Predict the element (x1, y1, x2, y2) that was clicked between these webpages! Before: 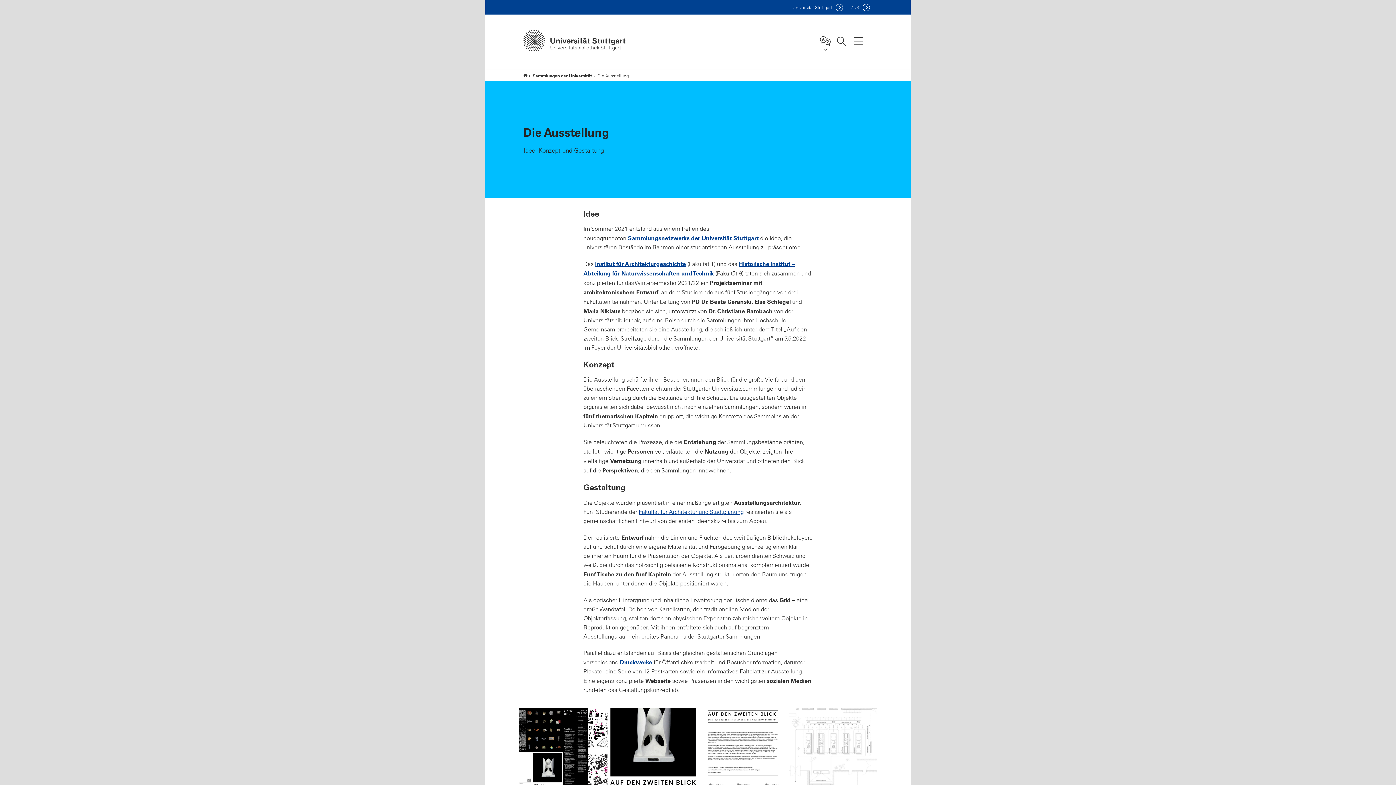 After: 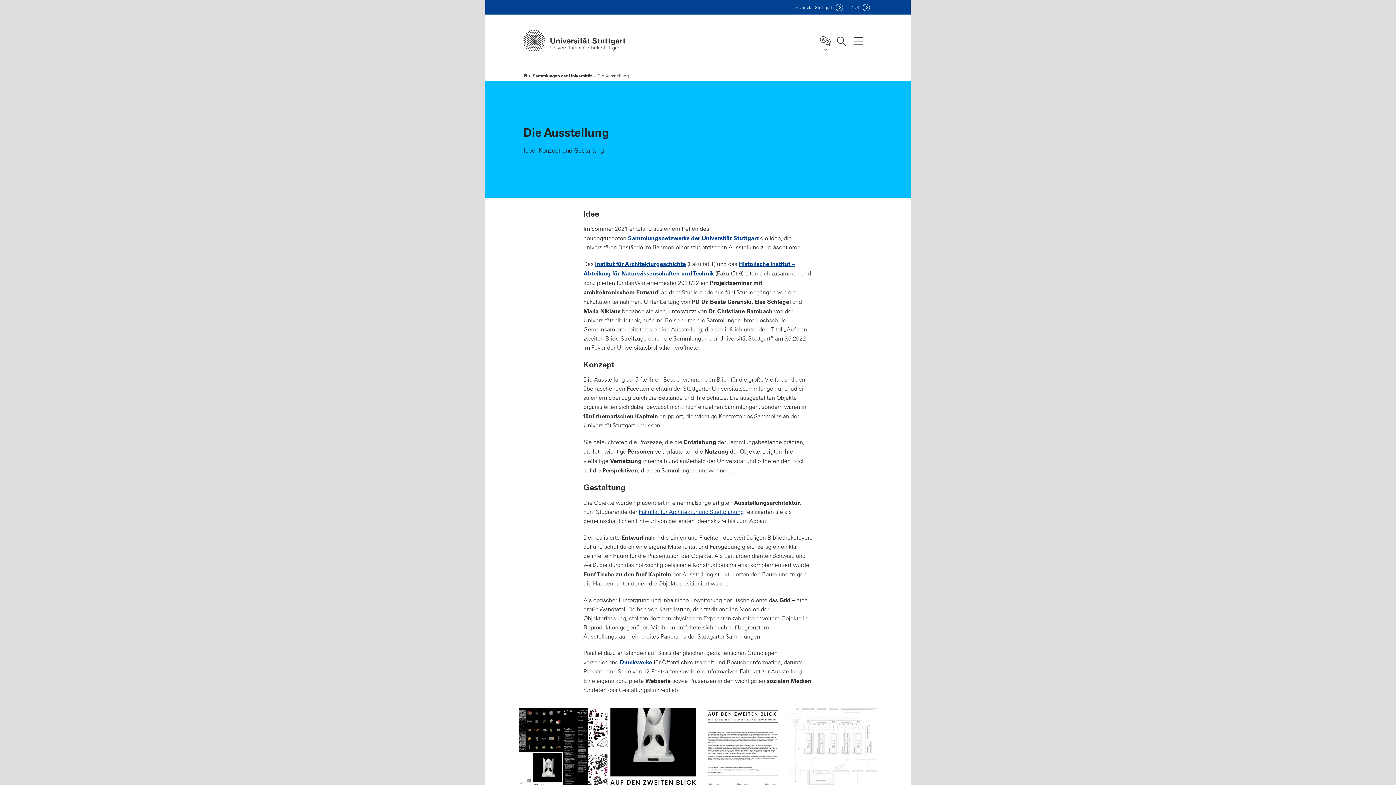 Action: bbox: (628, 234, 758, 241) label: Sammlungsnetzwerks der Universität Stuttgart